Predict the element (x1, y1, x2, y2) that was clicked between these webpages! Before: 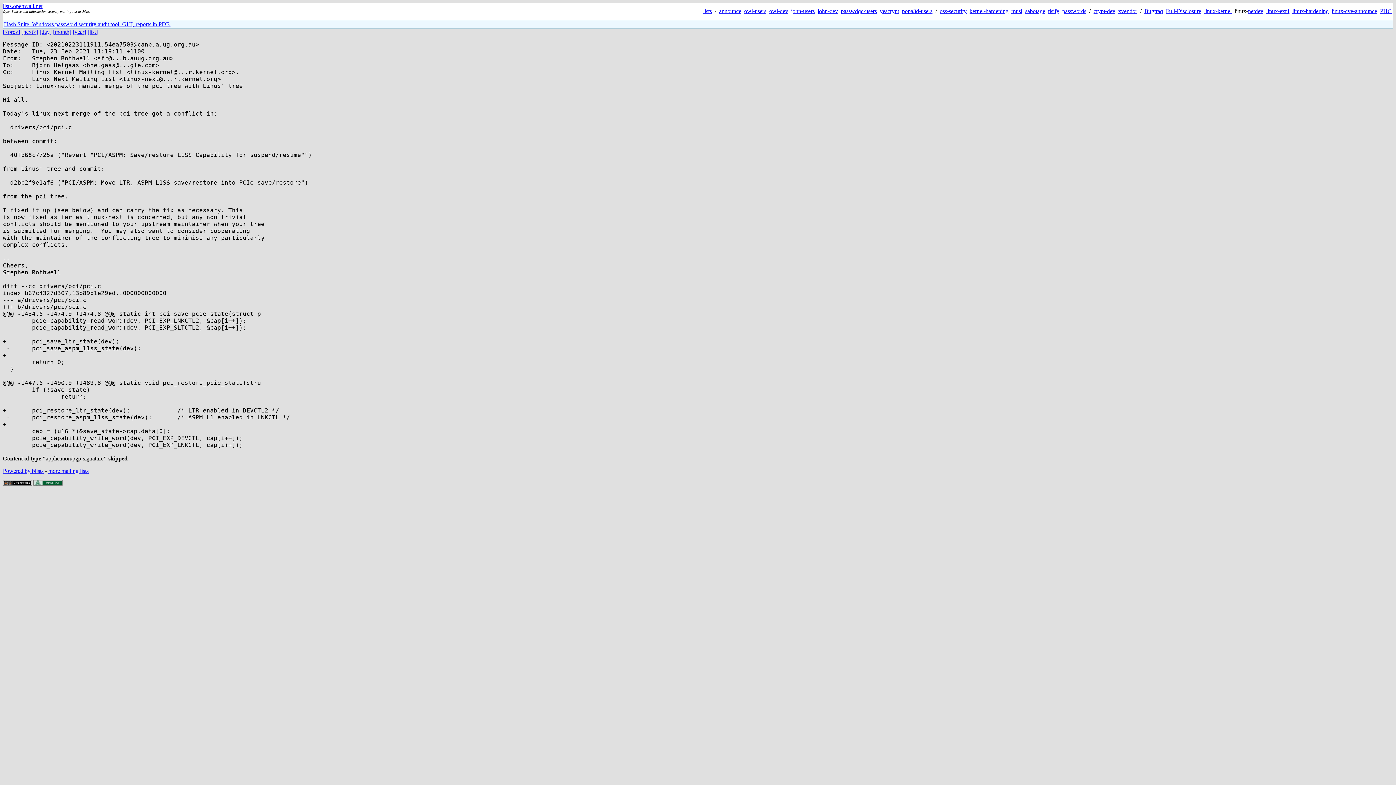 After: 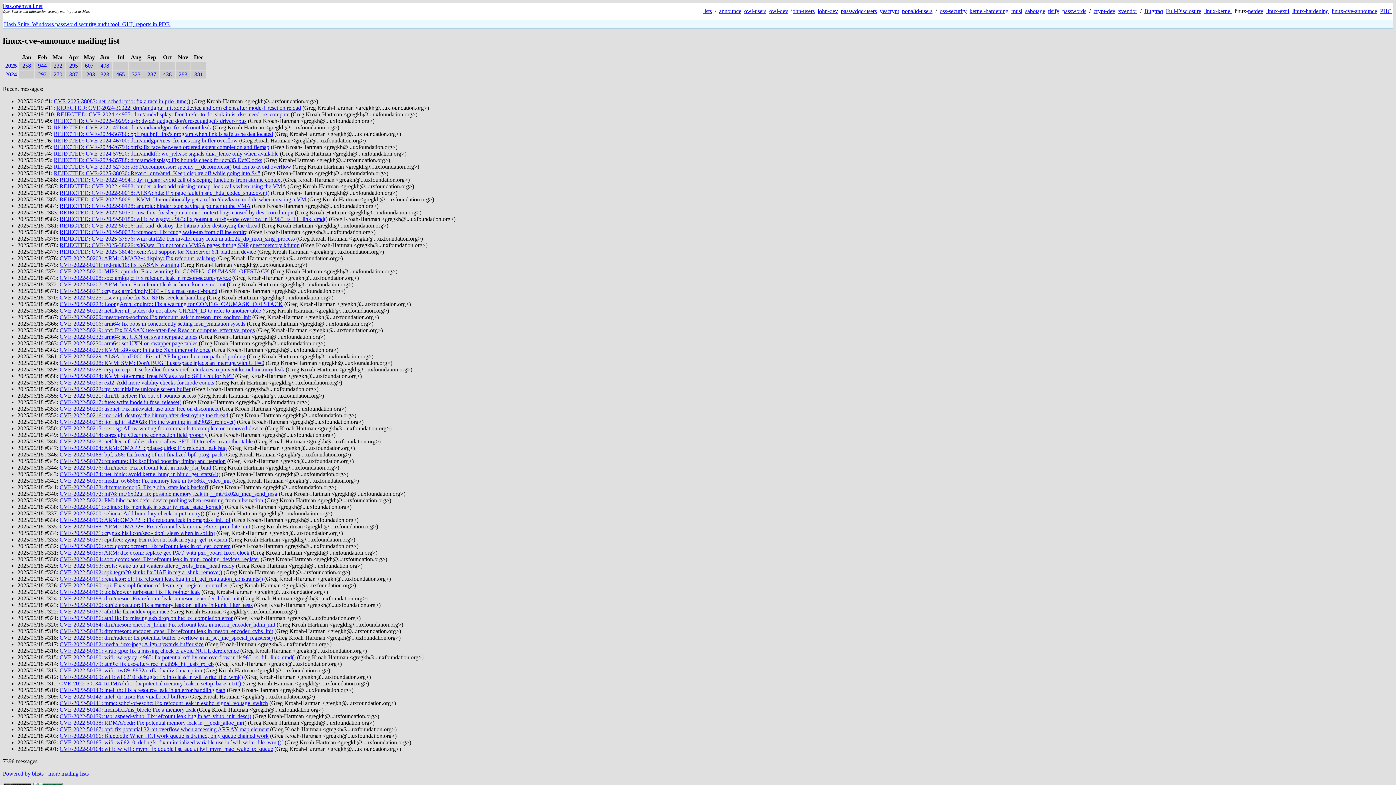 Action: label: linux-cve-announce bbox: (1332, 8, 1377, 14)